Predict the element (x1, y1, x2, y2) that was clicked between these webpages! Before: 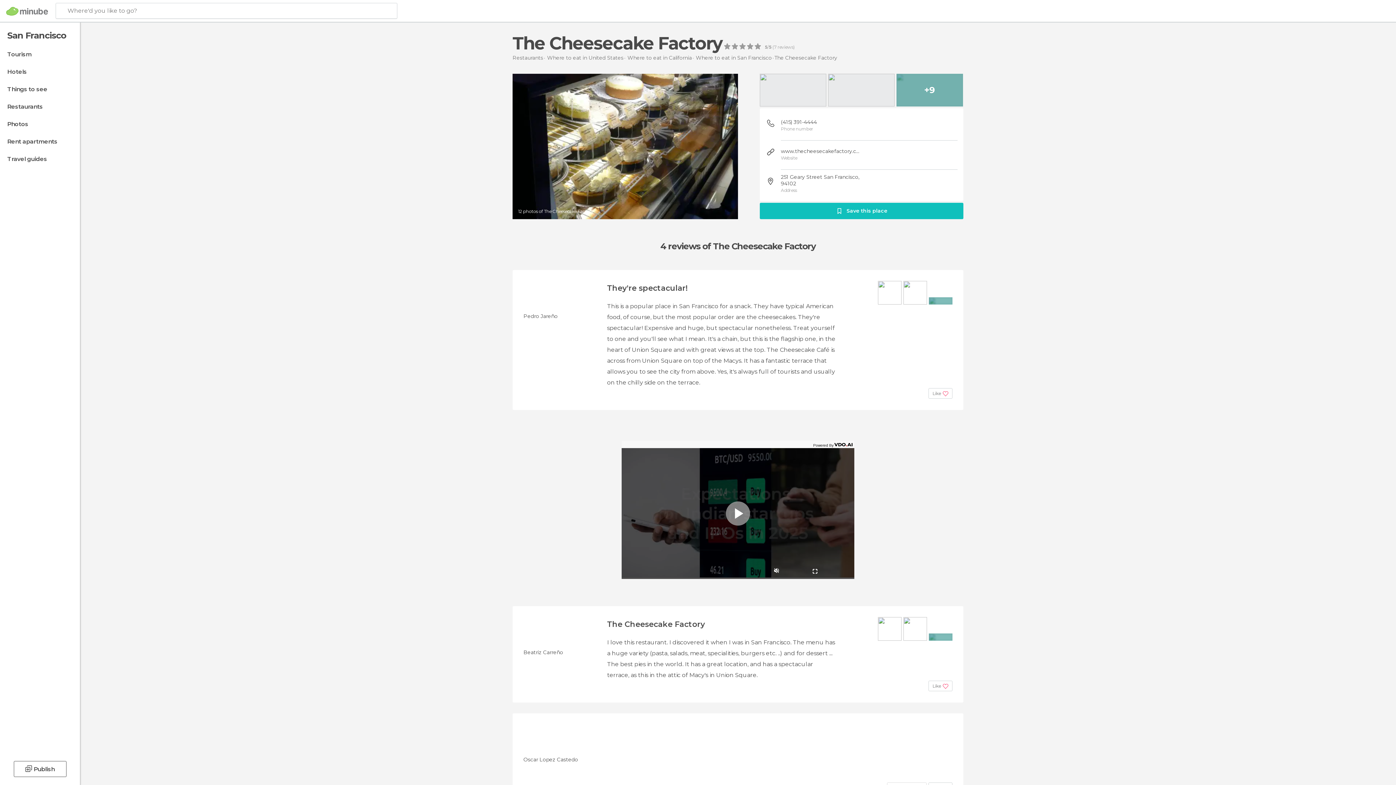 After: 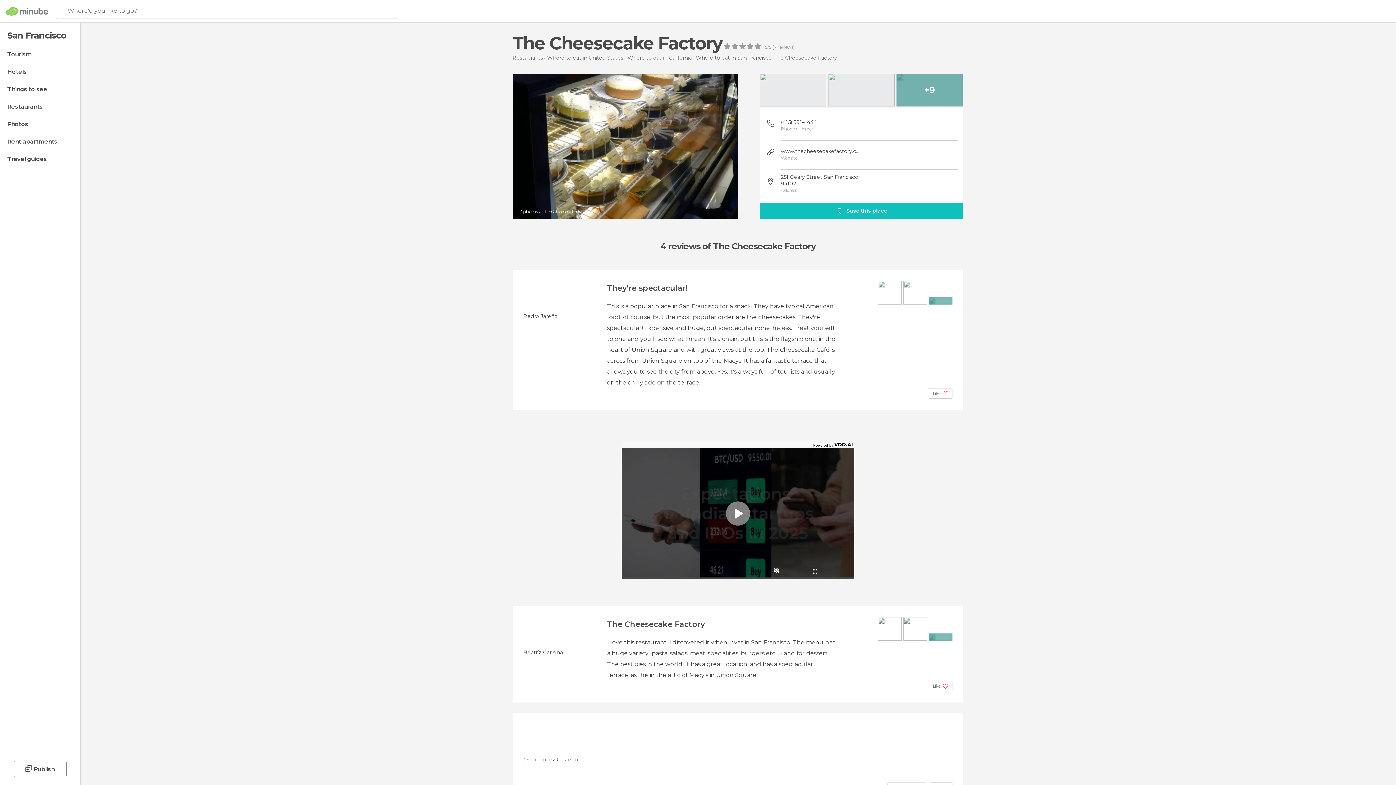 Action: bbox: (512, 73, 738, 219) label: 12 photos of The Cheesecake Factory